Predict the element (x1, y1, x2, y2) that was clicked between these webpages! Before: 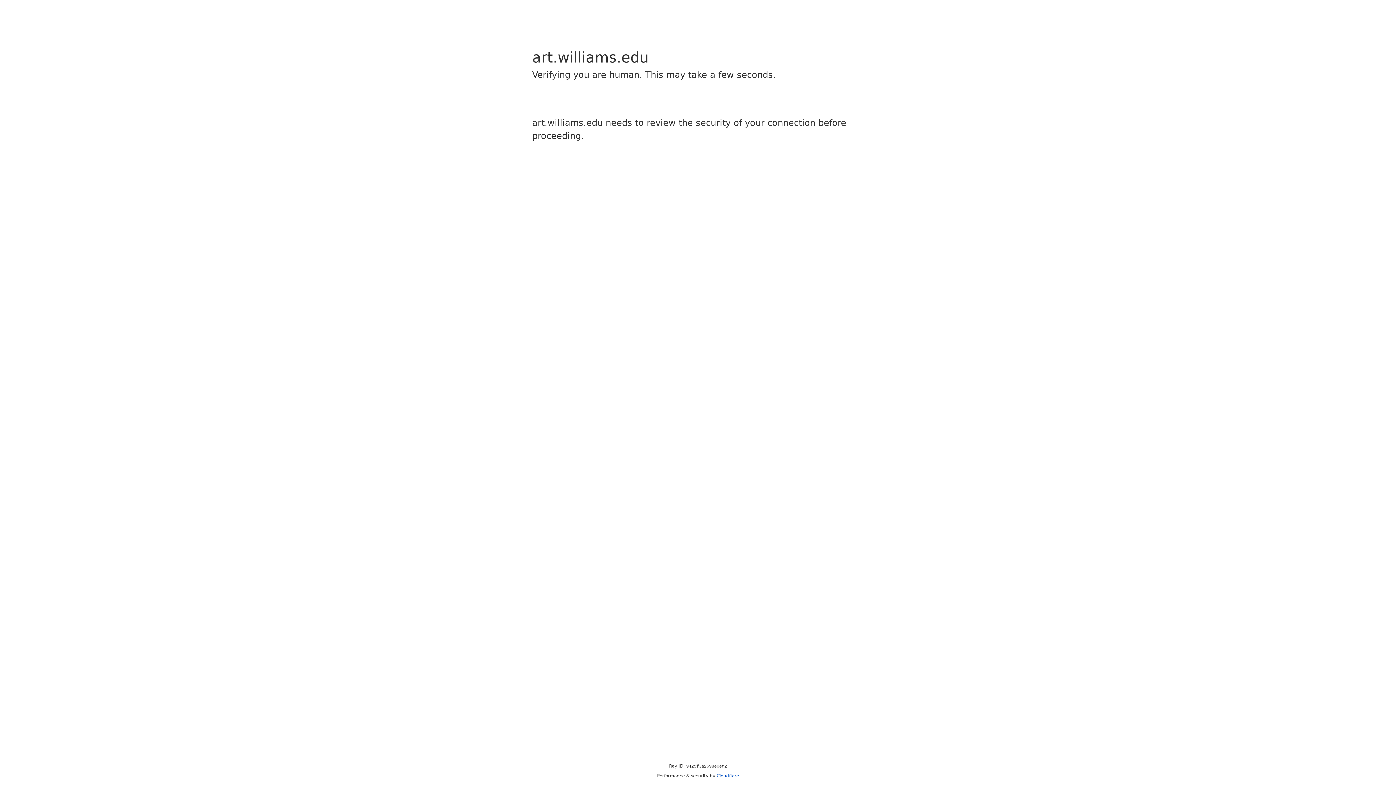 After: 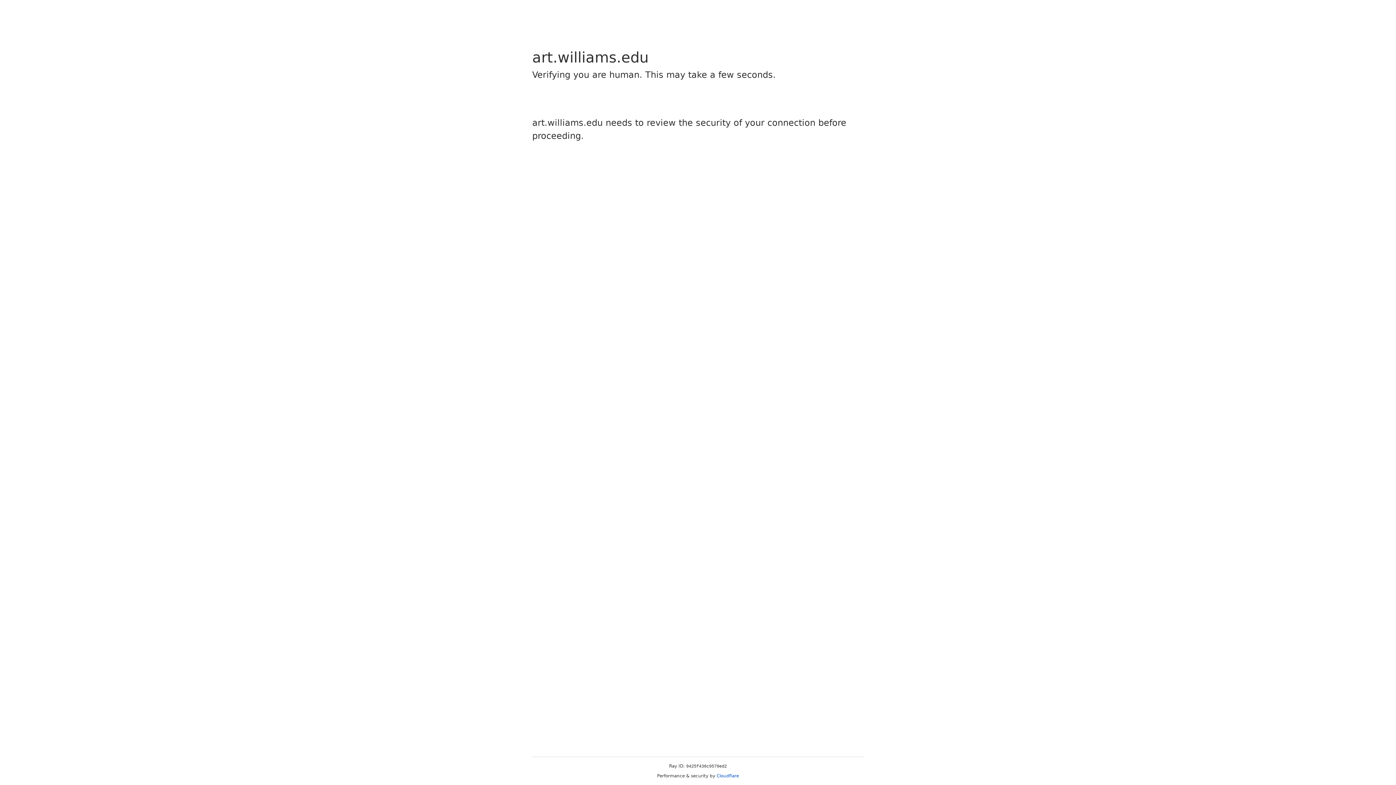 Action: bbox: (716, 773, 739, 778) label: Cloudflare